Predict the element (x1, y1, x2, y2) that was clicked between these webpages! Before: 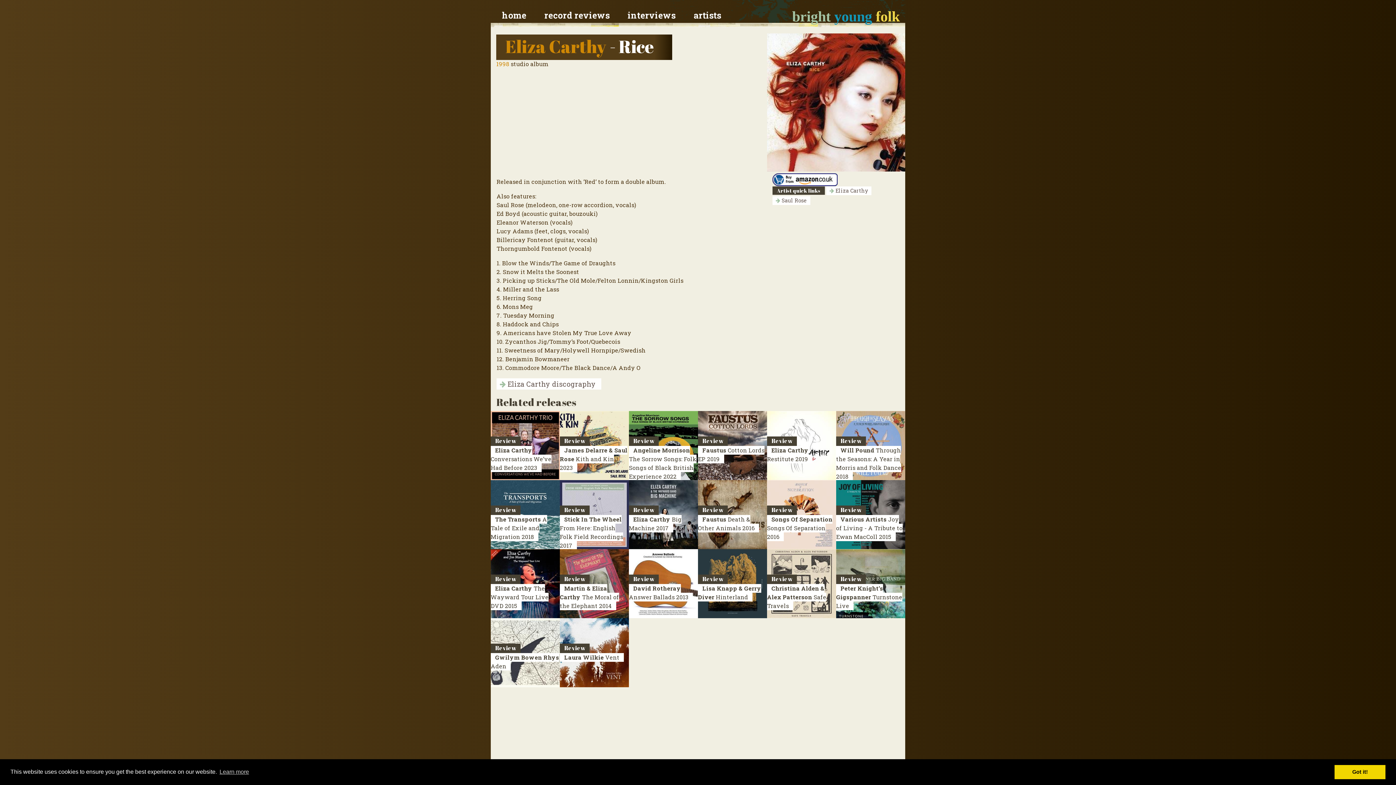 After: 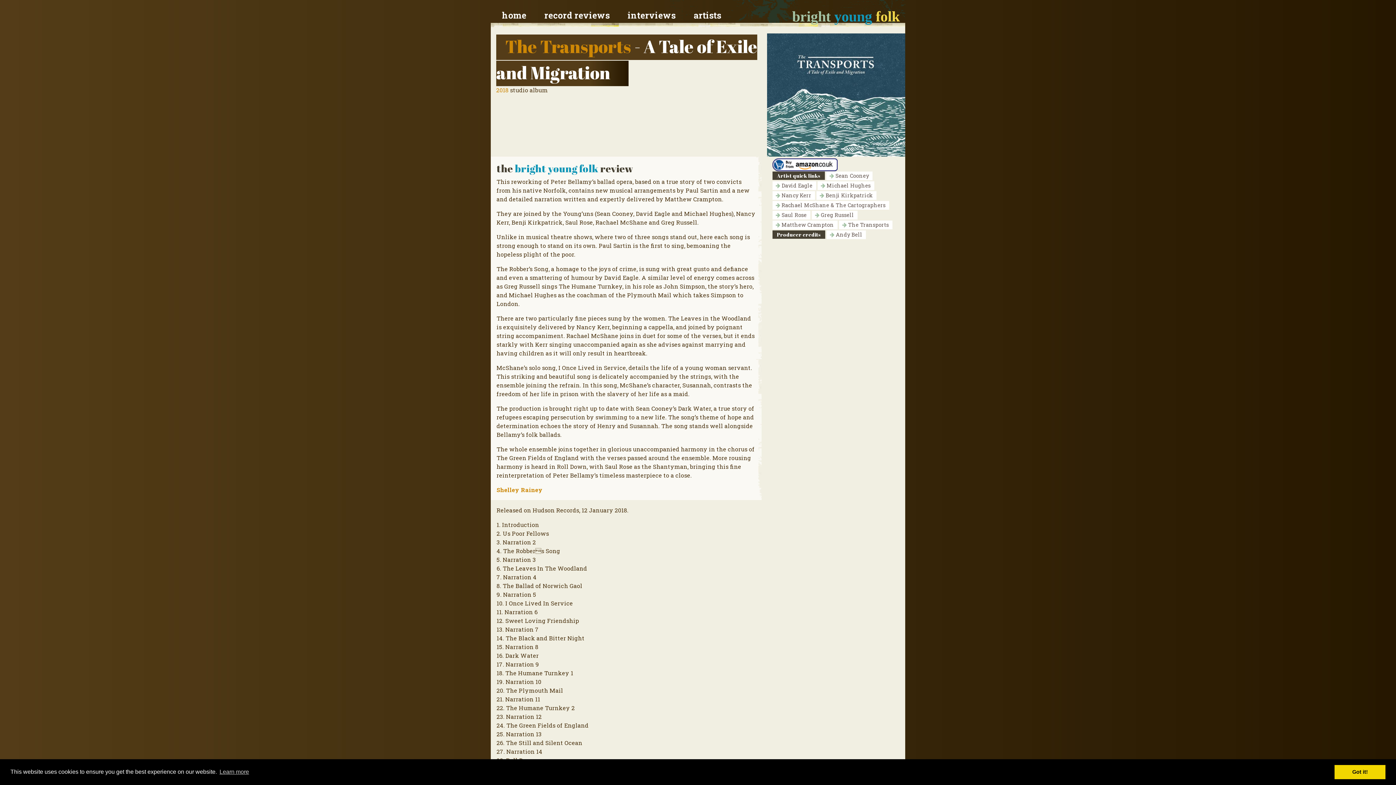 Action: label: The Transports A Tale of Exile and Migration 2018 bbox: (490, 515, 547, 541)